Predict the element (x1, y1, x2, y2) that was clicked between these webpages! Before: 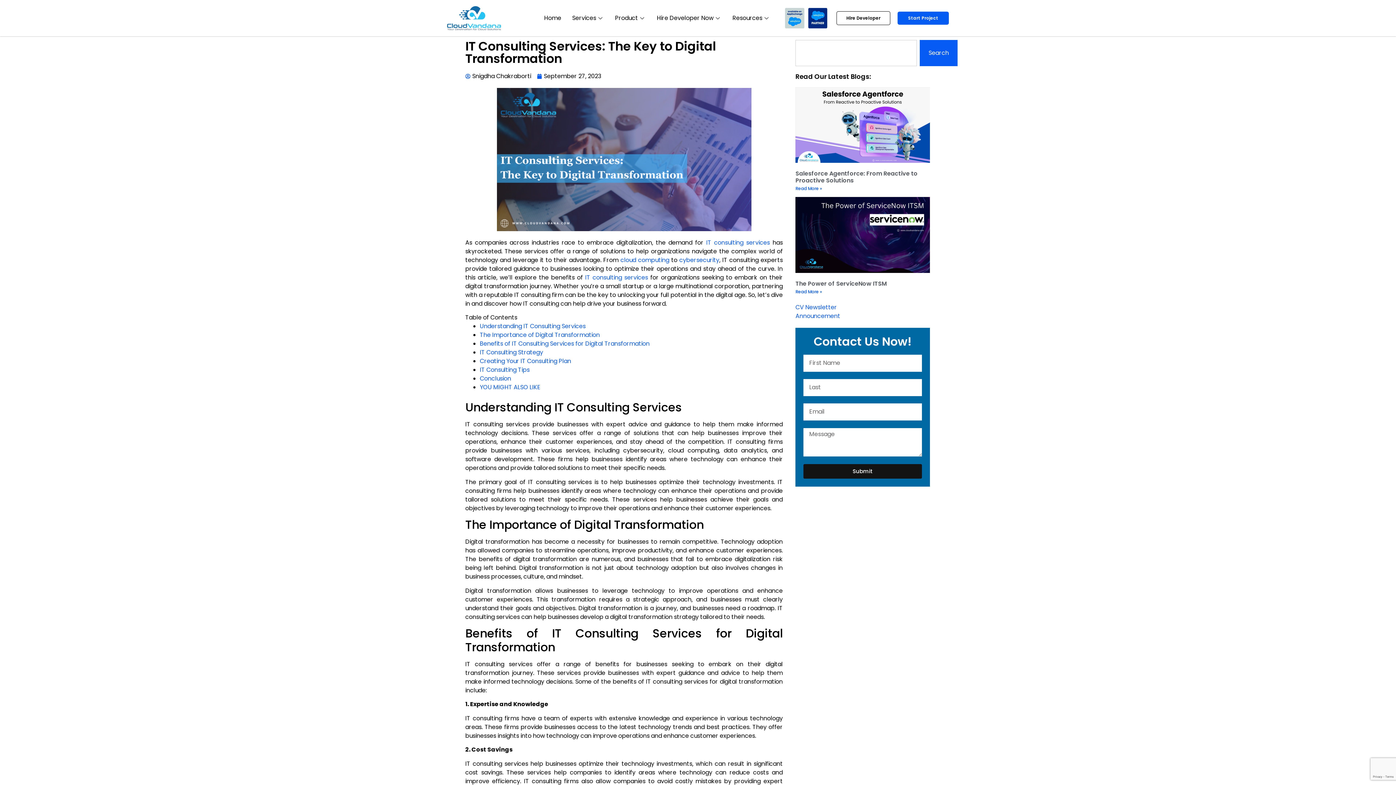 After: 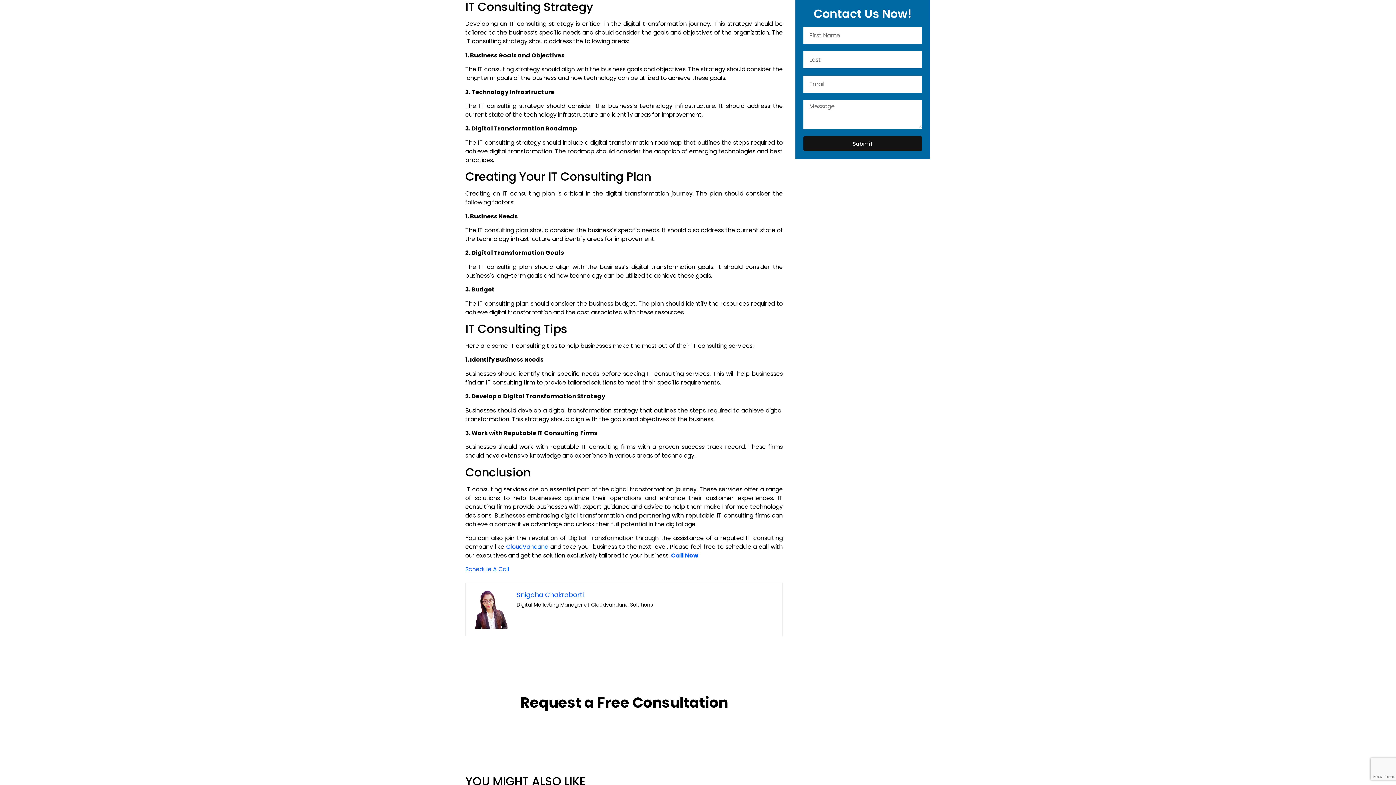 Action: label: IT Consulting Strategy bbox: (480, 348, 543, 356)